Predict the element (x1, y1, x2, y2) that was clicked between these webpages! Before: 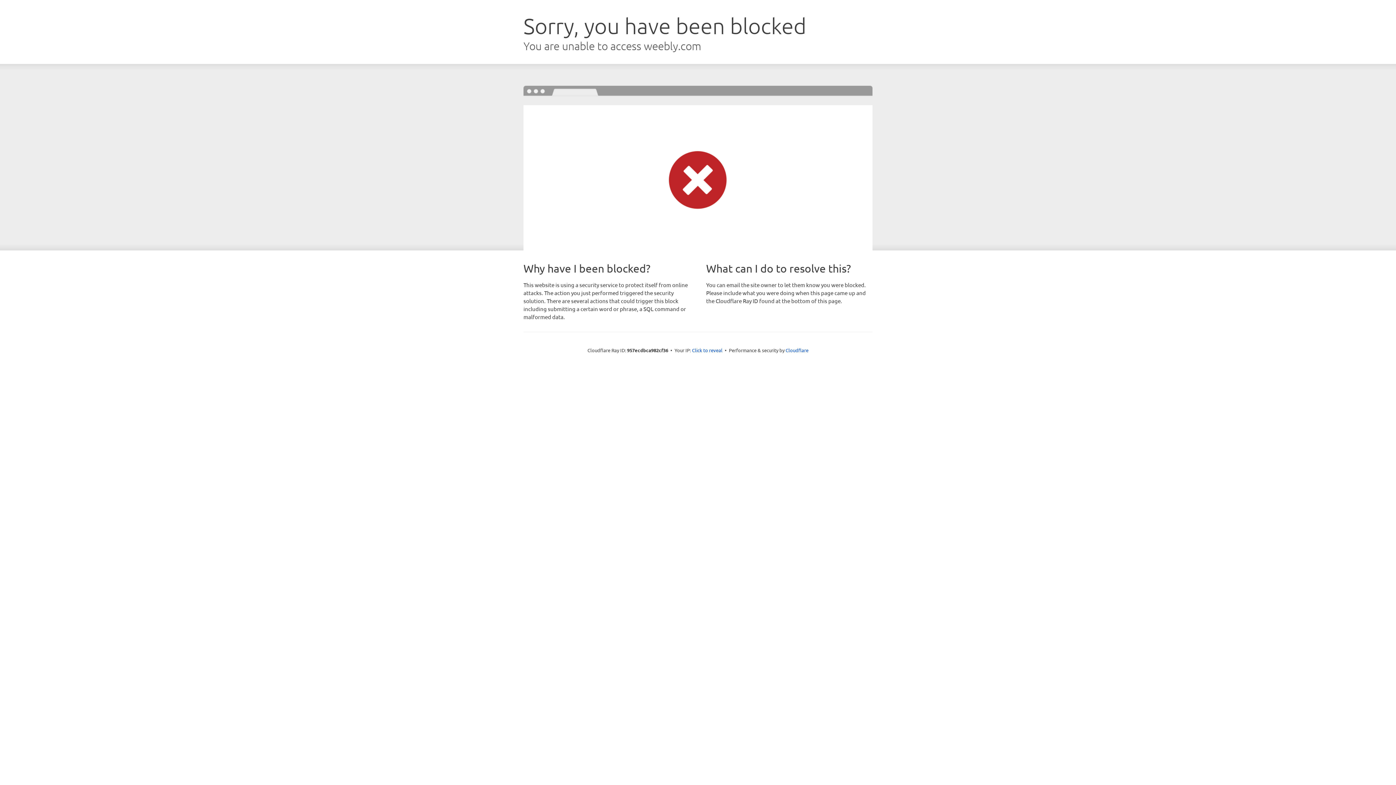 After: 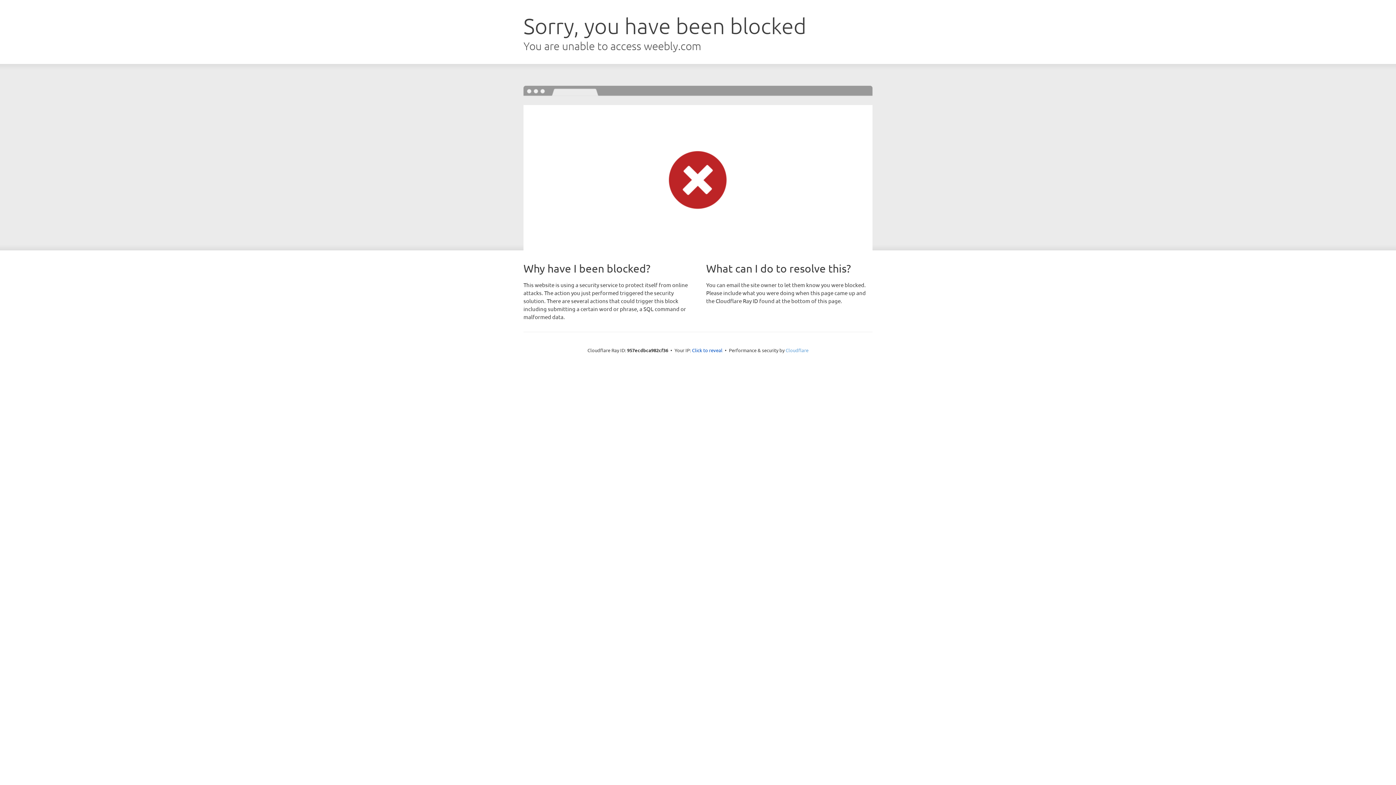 Action: label: Cloudflare bbox: (785, 347, 808, 353)